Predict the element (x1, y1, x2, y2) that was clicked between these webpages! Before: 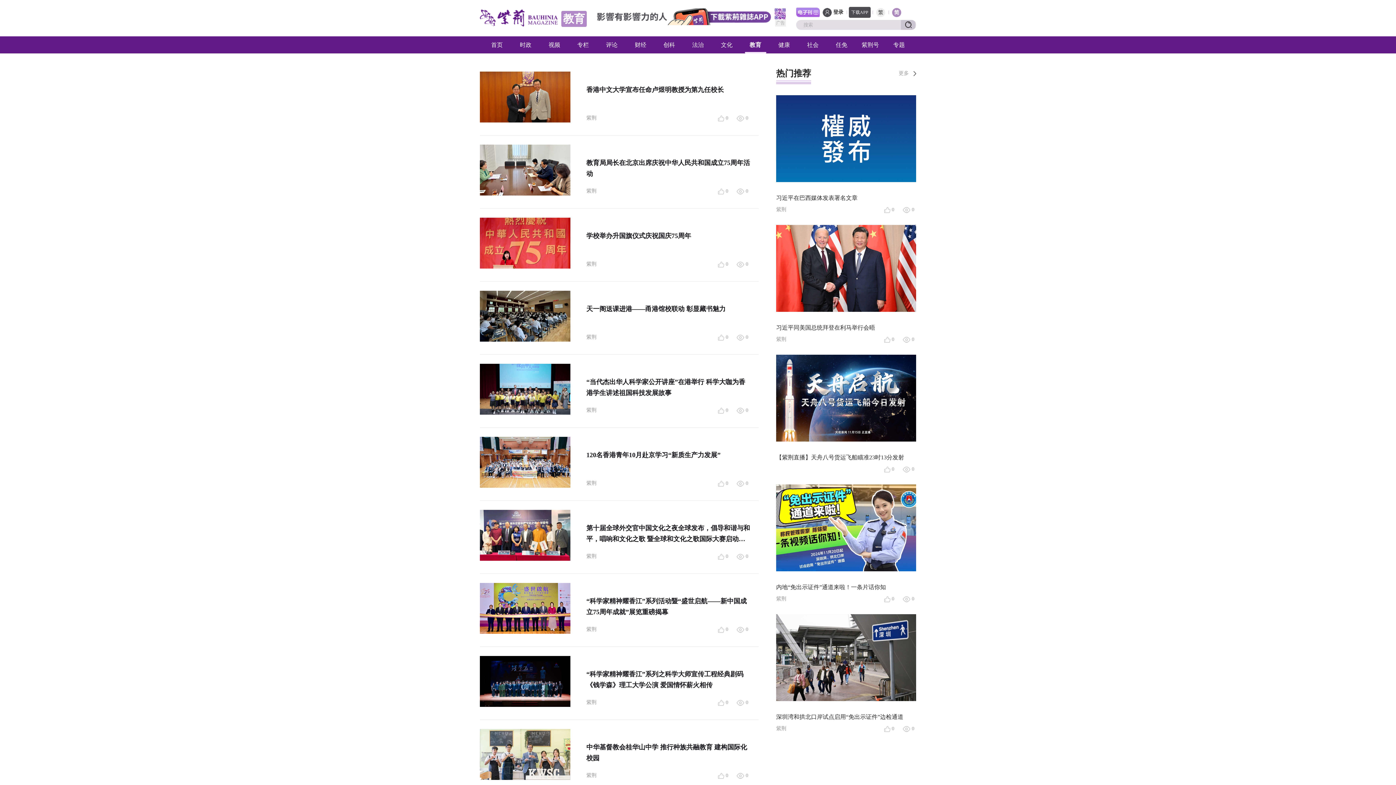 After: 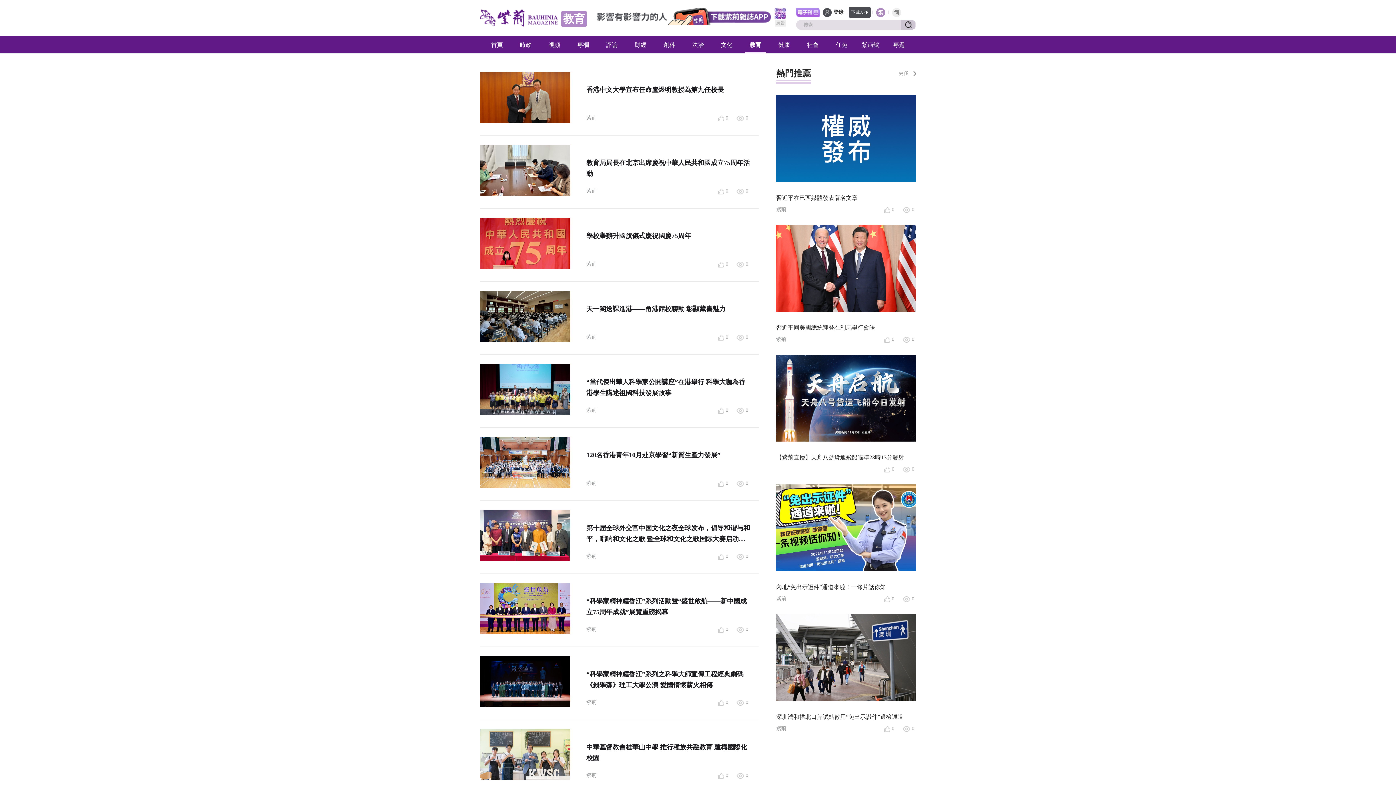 Action: bbox: (878, 9, 883, 15) label: 繁